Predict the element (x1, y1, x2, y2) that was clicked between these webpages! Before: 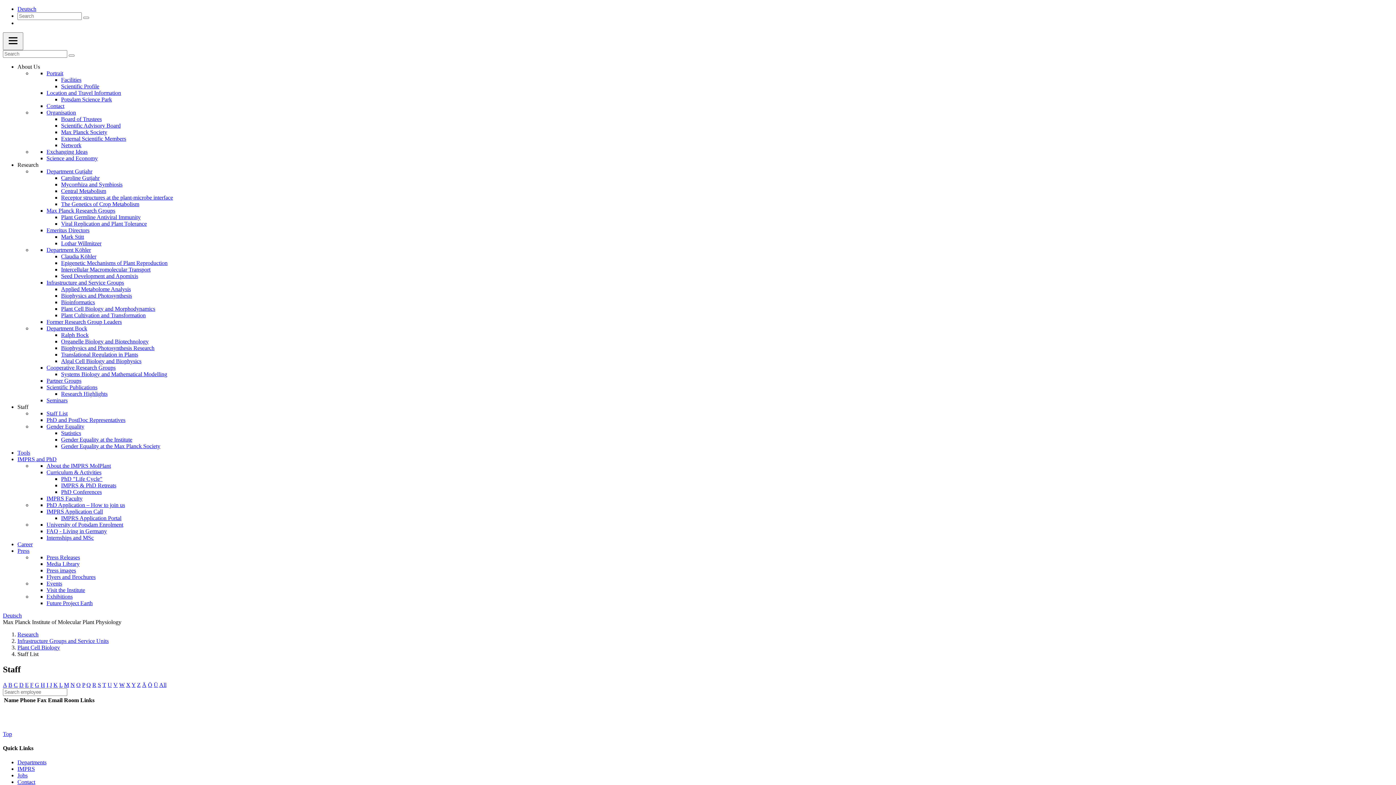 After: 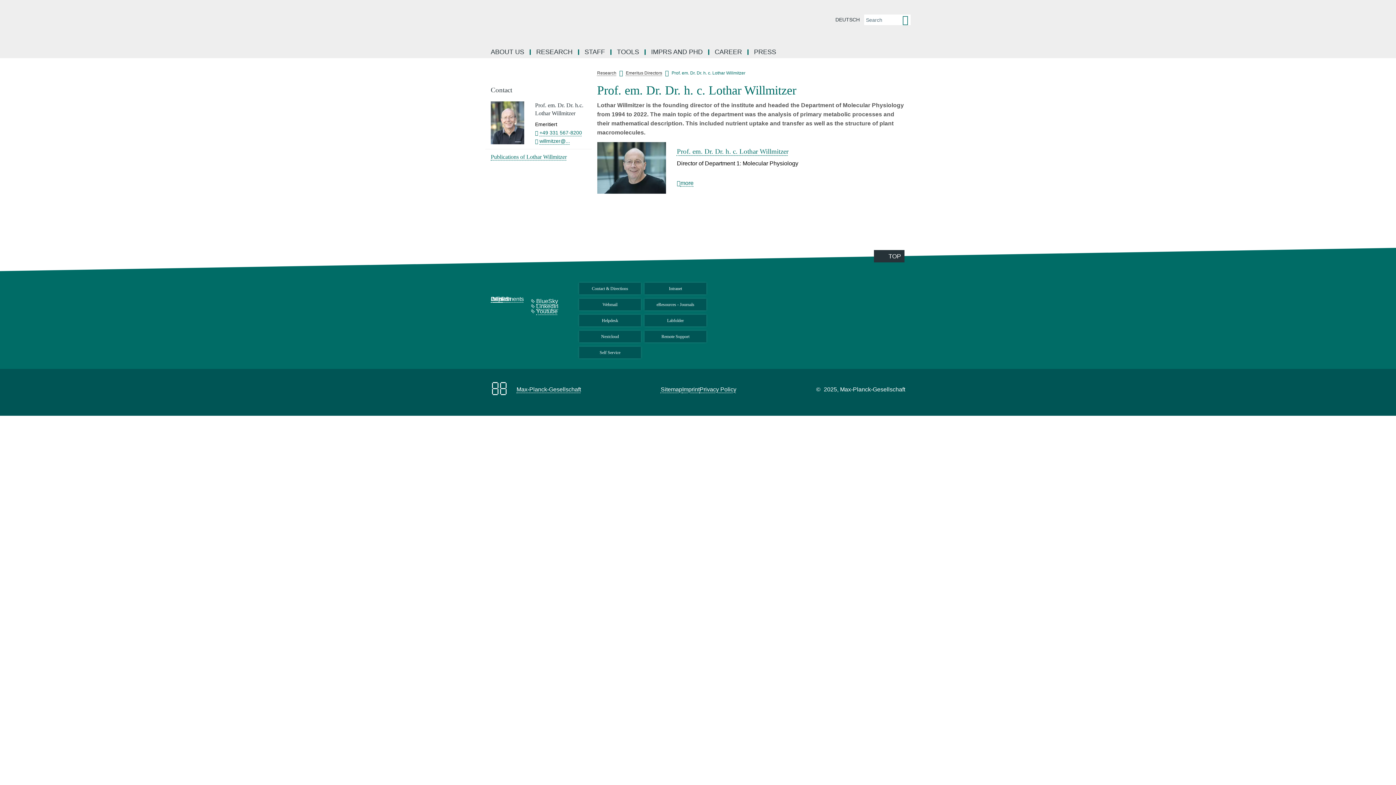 Action: label: Lothar Willmitzer bbox: (61, 240, 101, 246)